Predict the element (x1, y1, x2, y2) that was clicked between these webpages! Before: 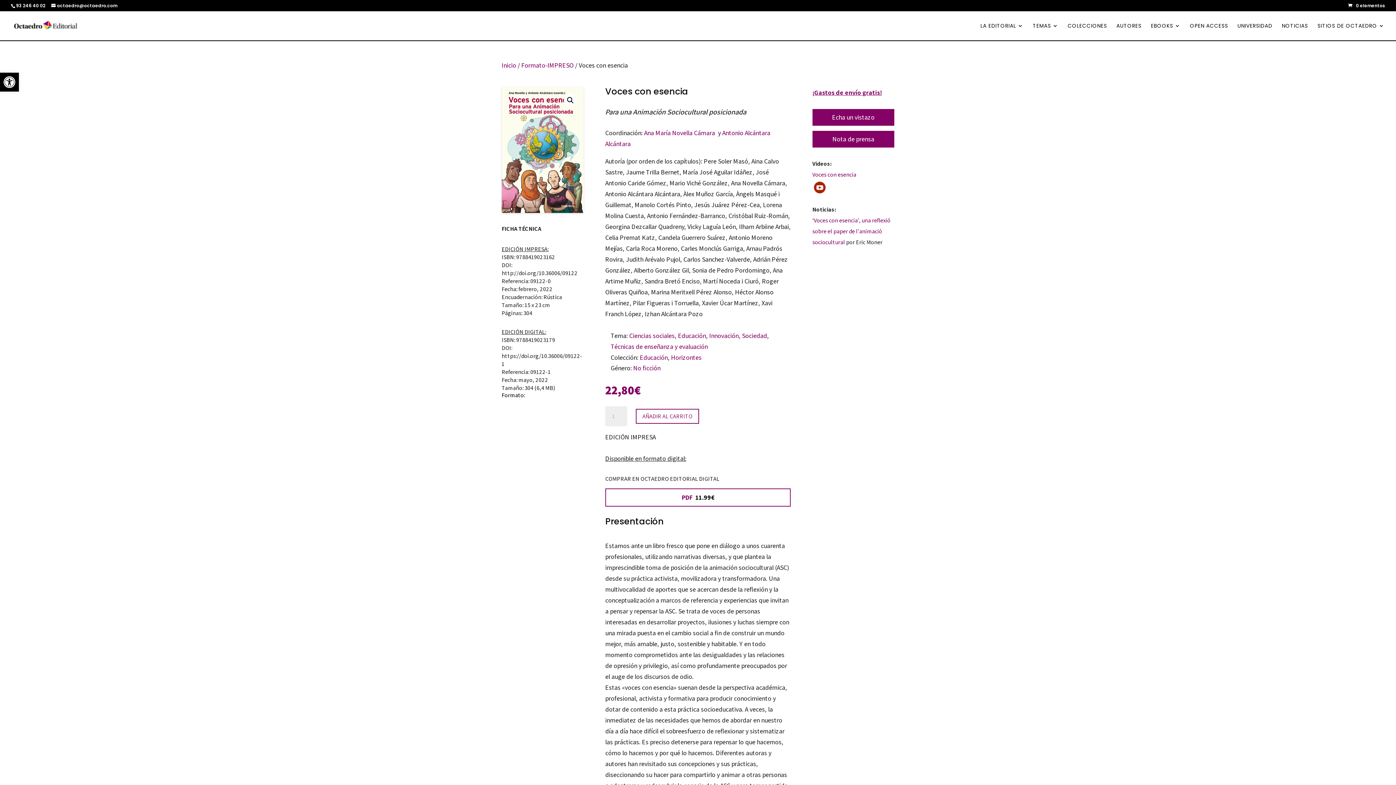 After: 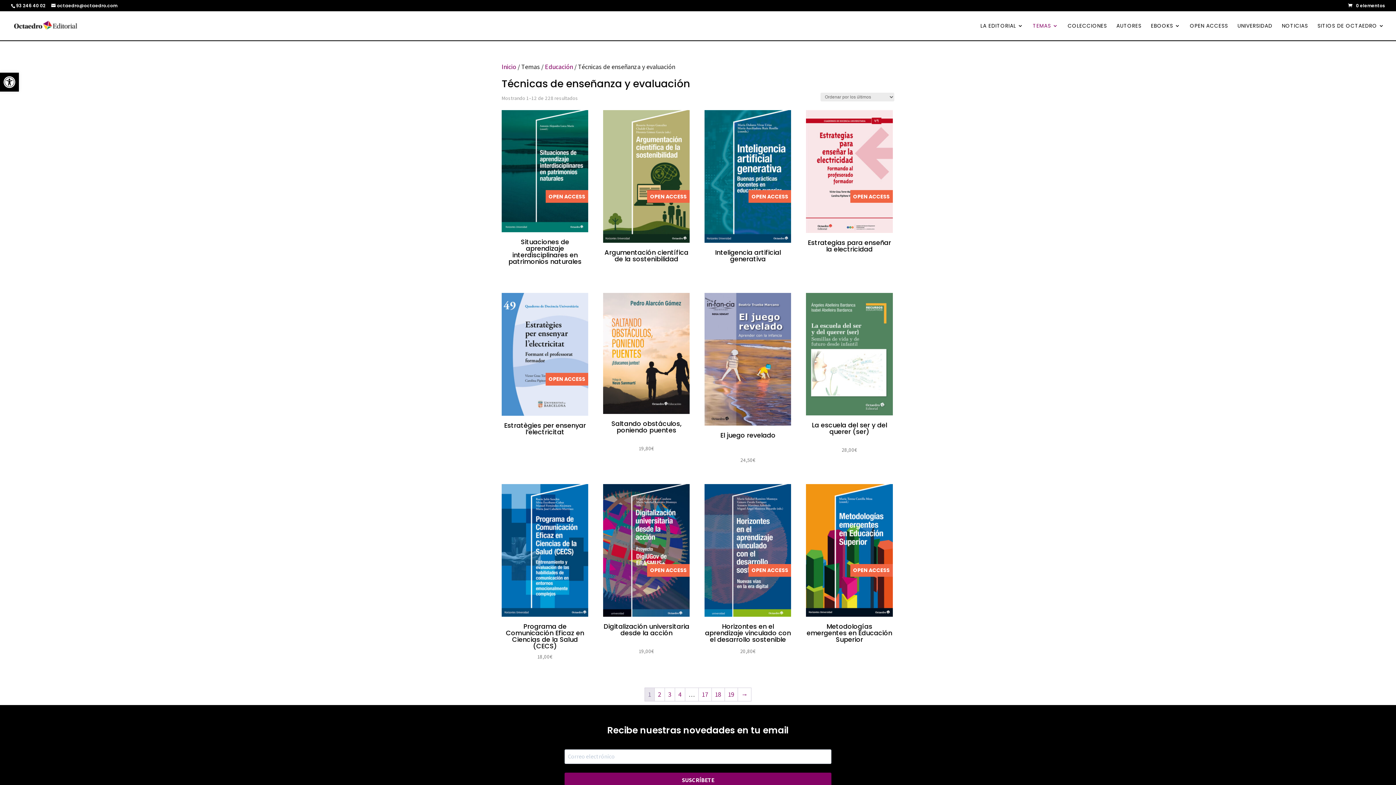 Action: label: Técnicas de enseñanza y evaluación bbox: (610, 342, 707, 350)